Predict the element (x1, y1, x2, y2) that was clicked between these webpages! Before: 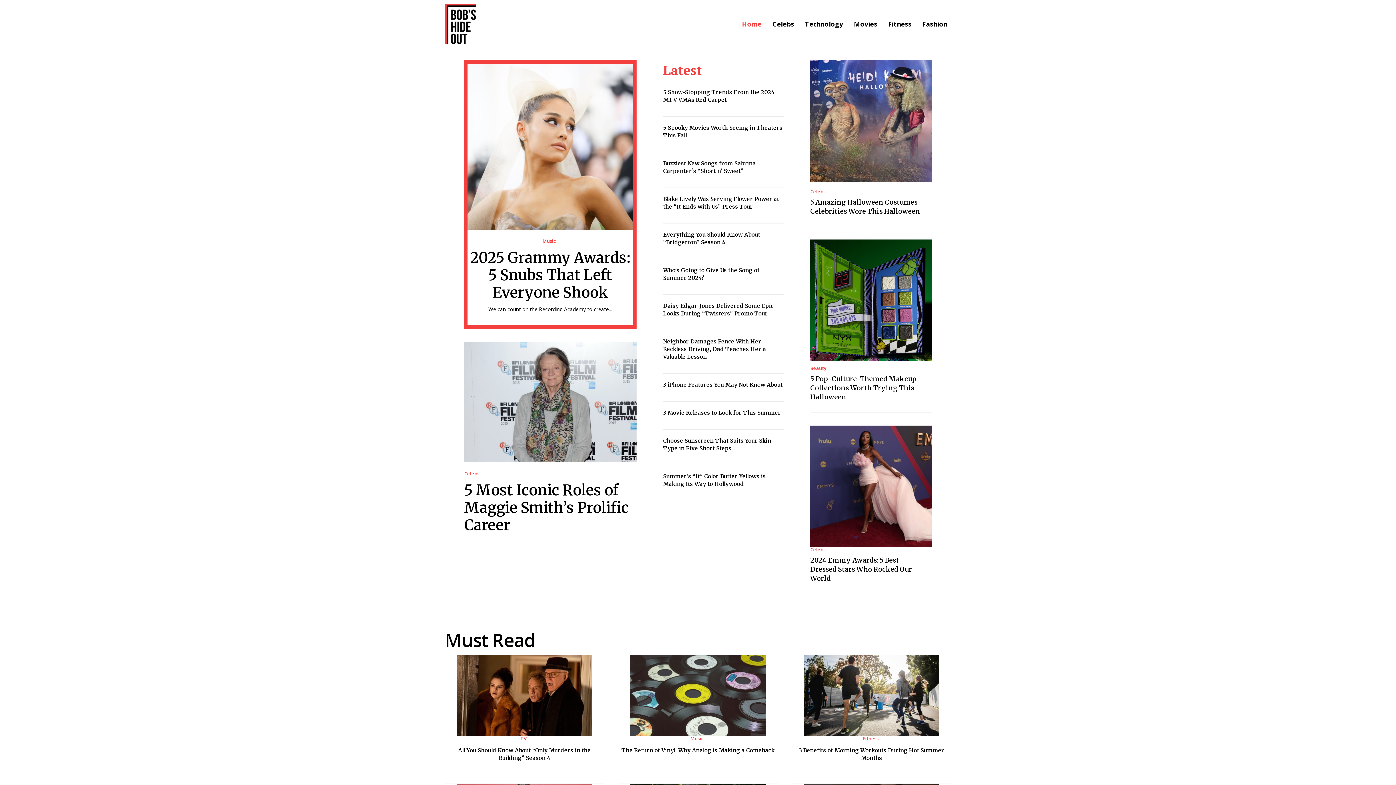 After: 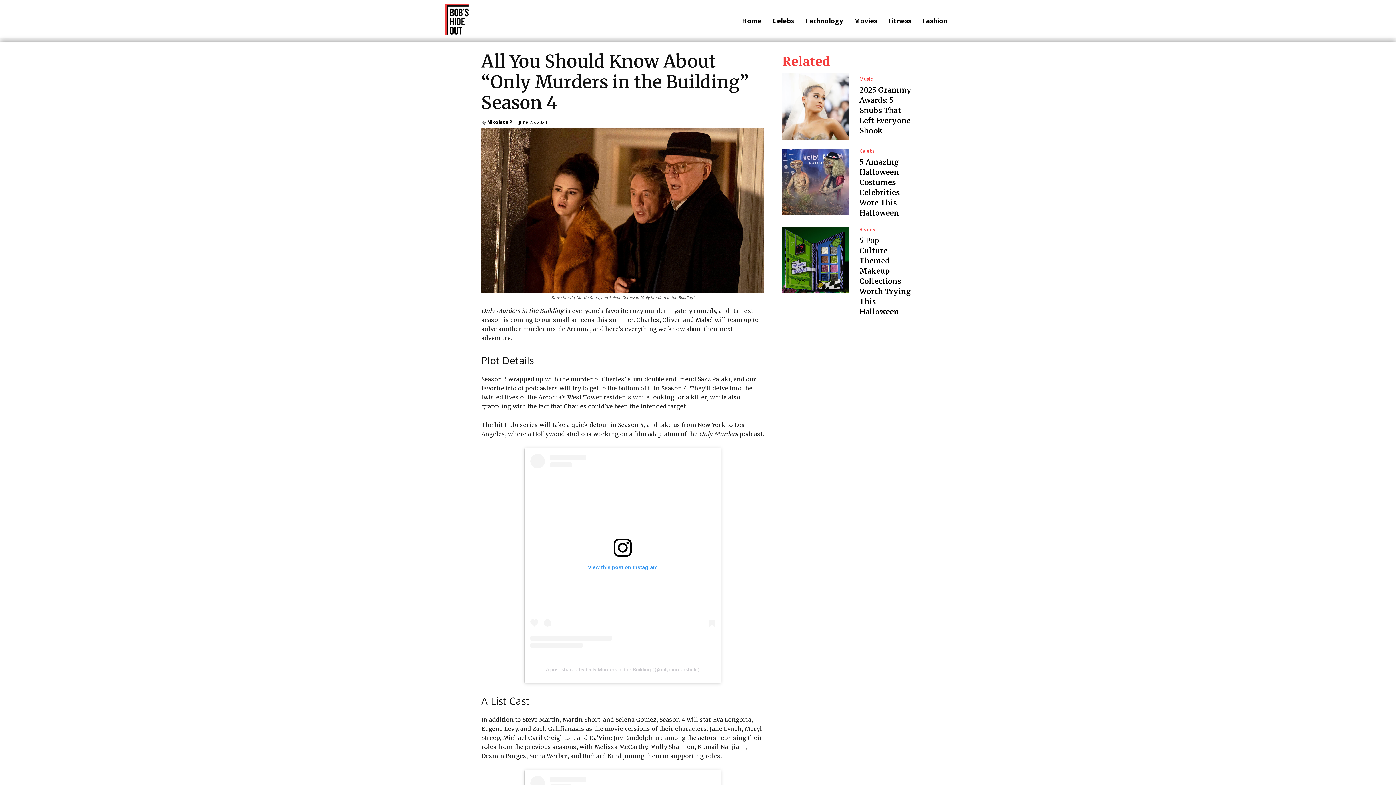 Action: bbox: (457, 655, 592, 736)